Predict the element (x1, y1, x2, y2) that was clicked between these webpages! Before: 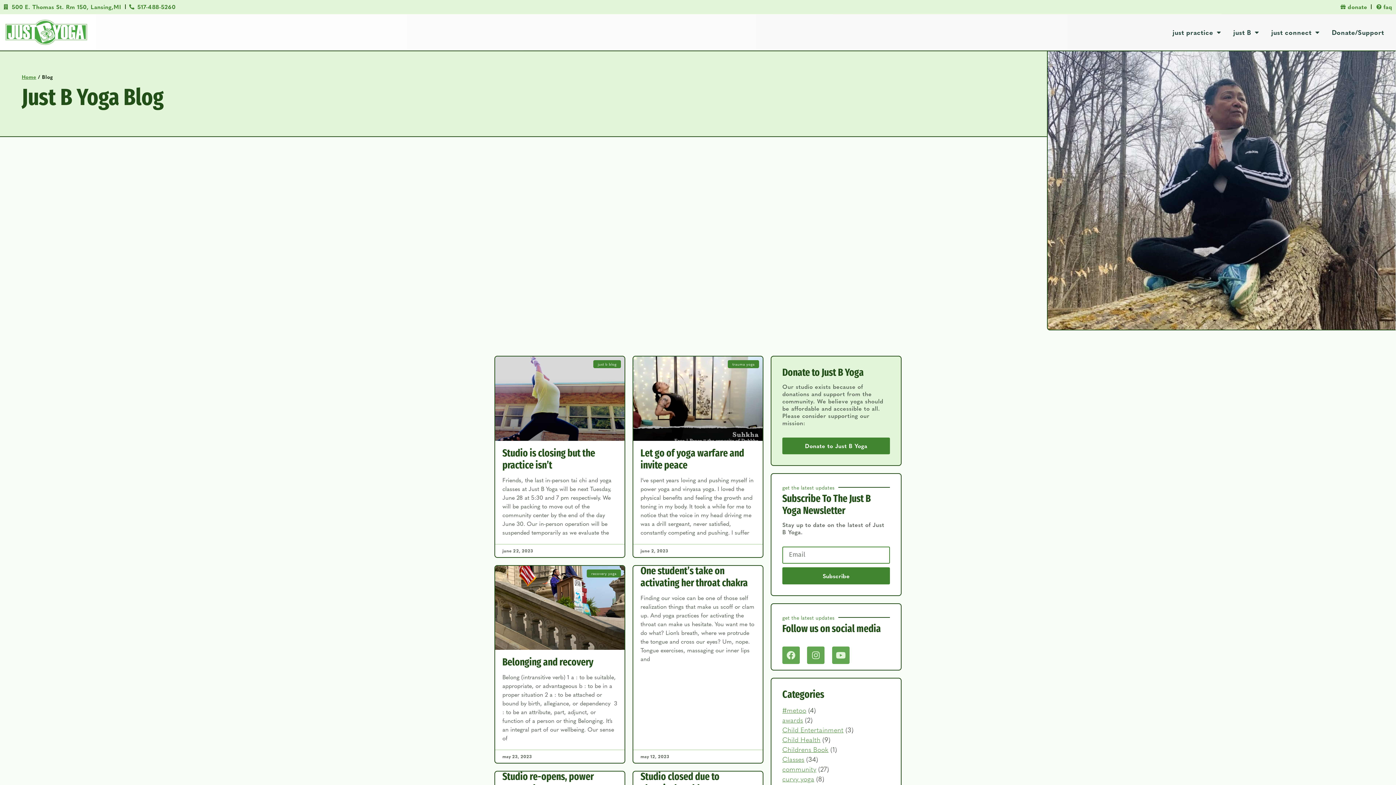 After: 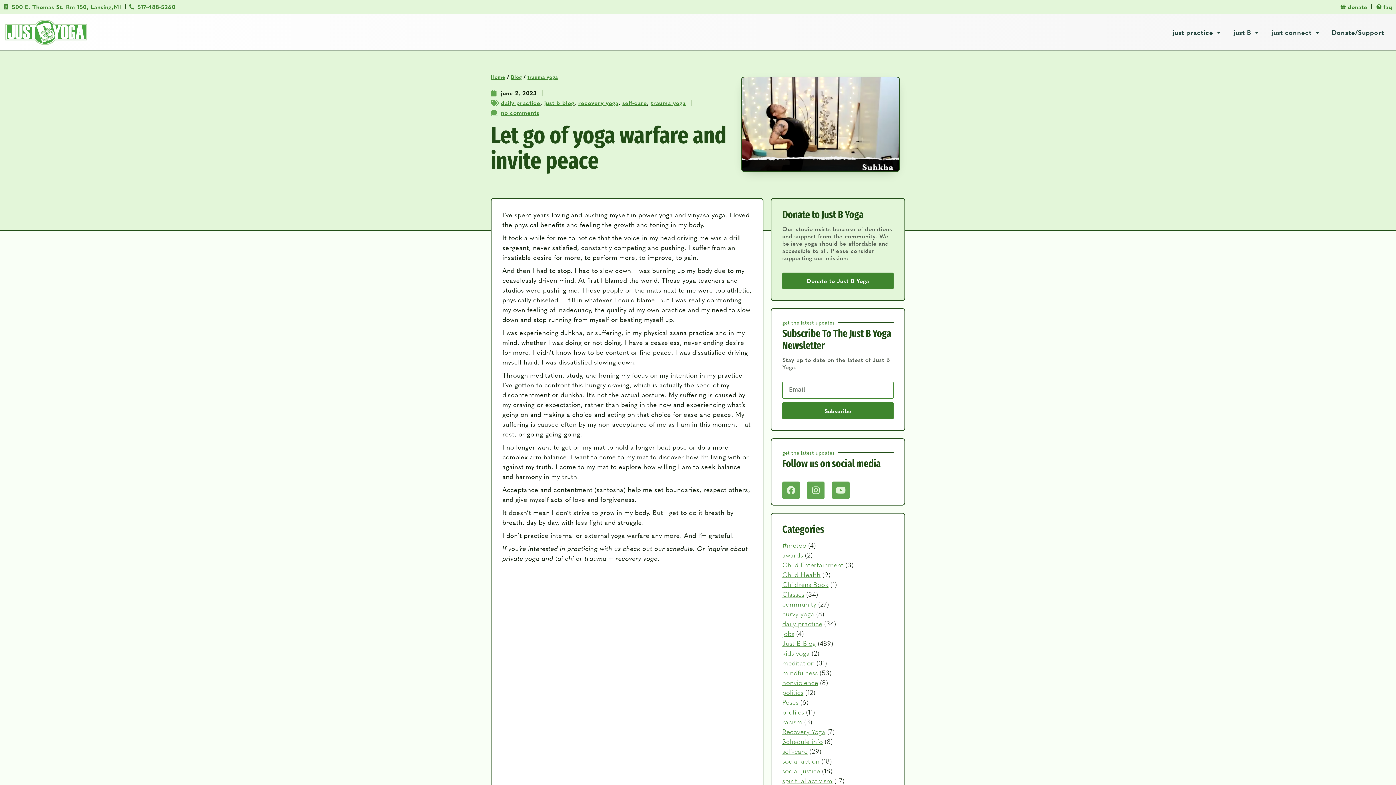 Action: bbox: (633, 356, 762, 441)